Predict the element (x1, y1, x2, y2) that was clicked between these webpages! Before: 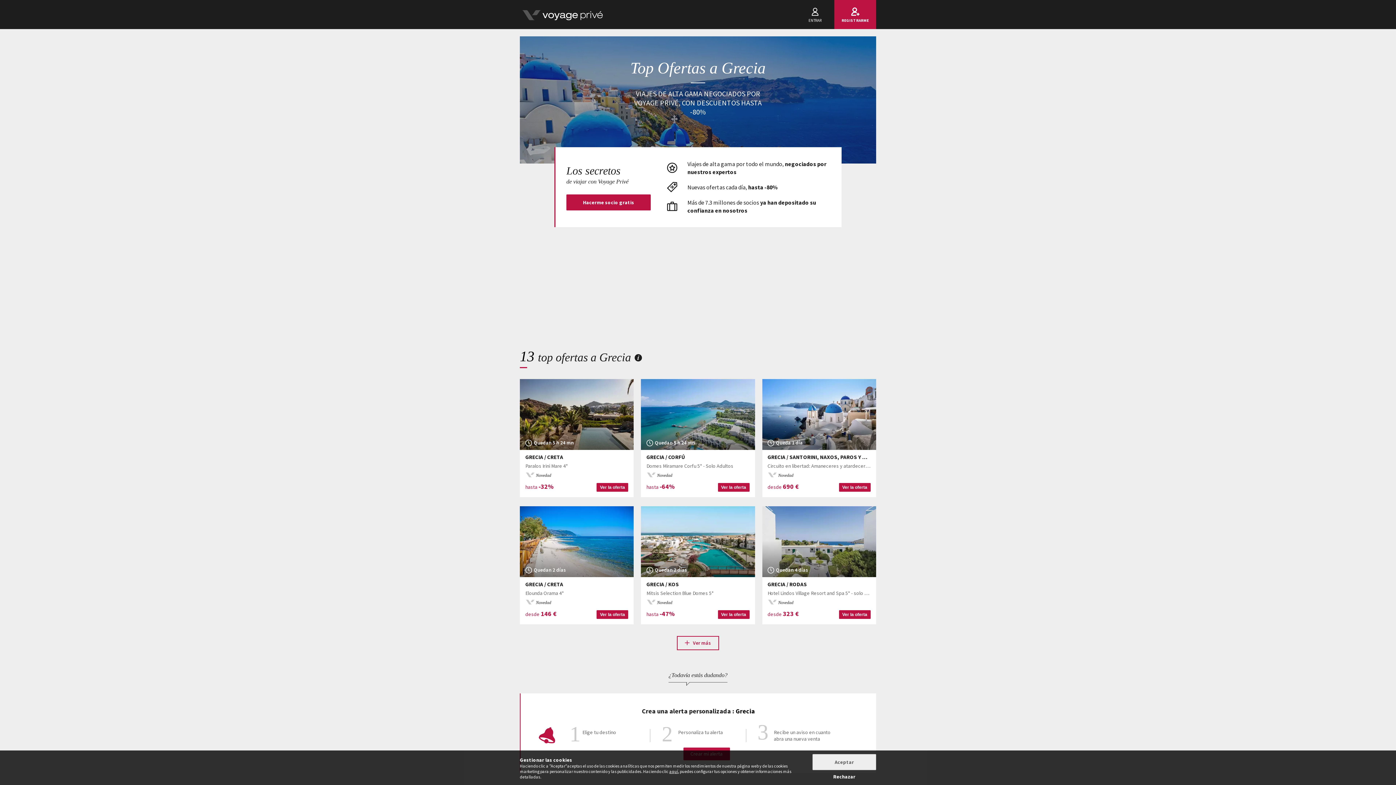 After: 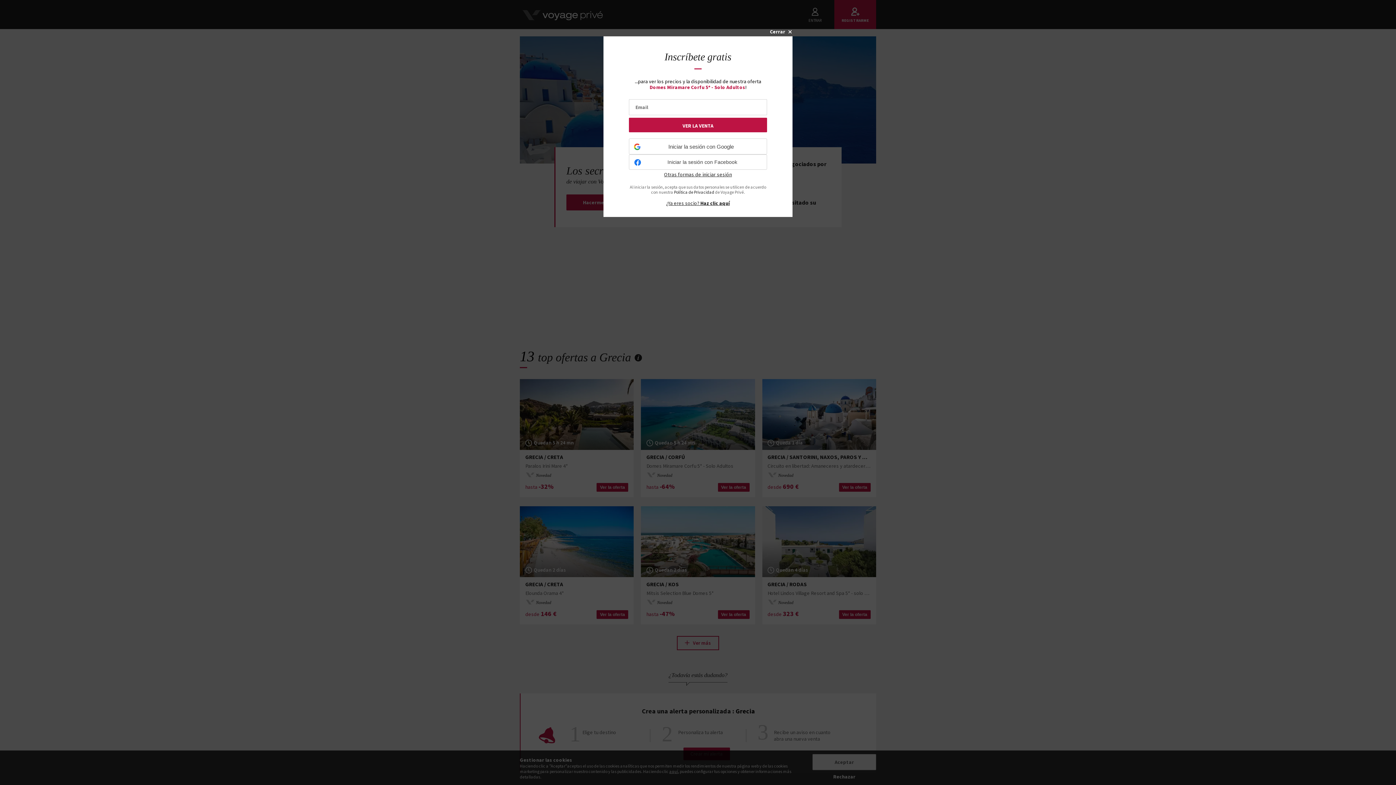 Action: bbox: (641, 379, 755, 497) label: Quedan 5 h 24 mn
GRECIA / CORFÚ
Domes Miramare Corfu 5* - Solo Adultos
Novedad
hasta -64%
Ver la oferta